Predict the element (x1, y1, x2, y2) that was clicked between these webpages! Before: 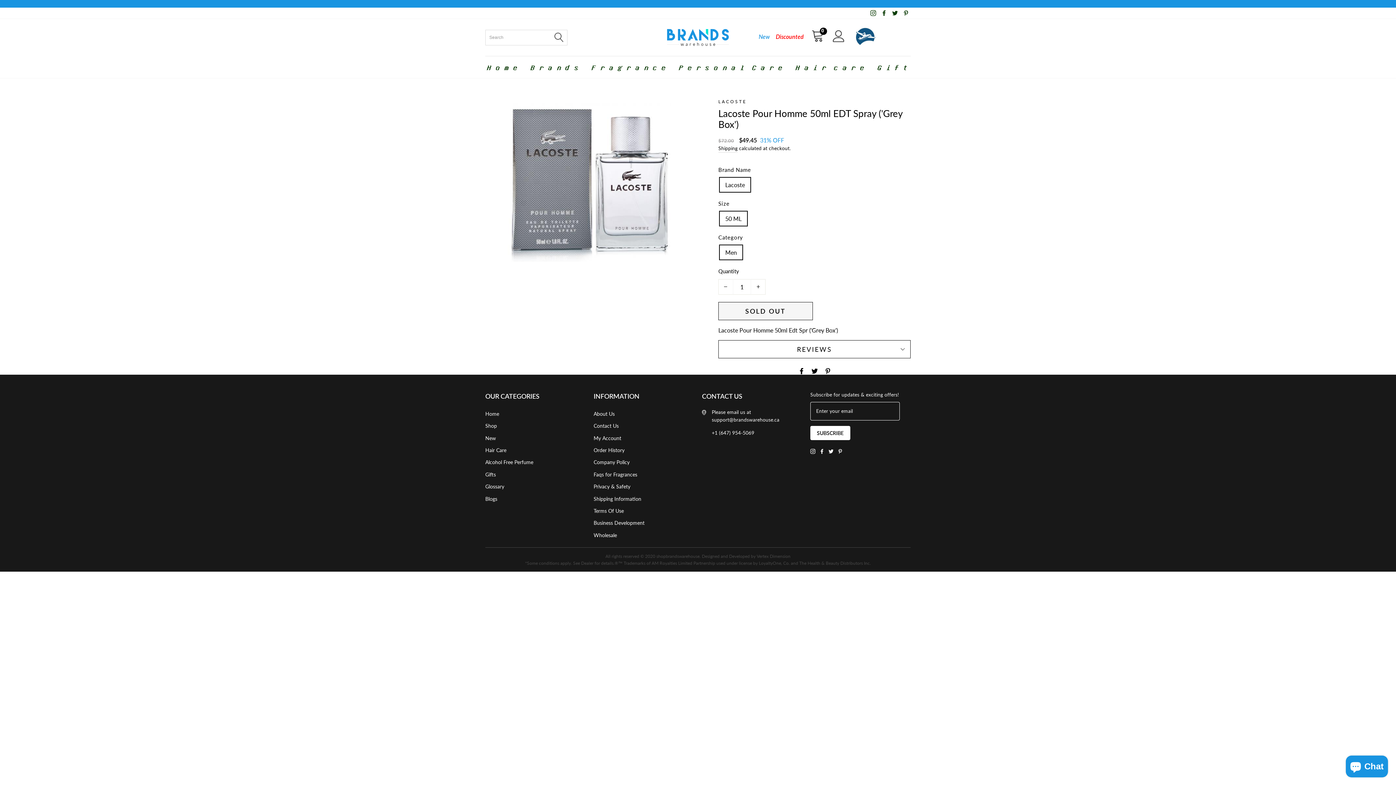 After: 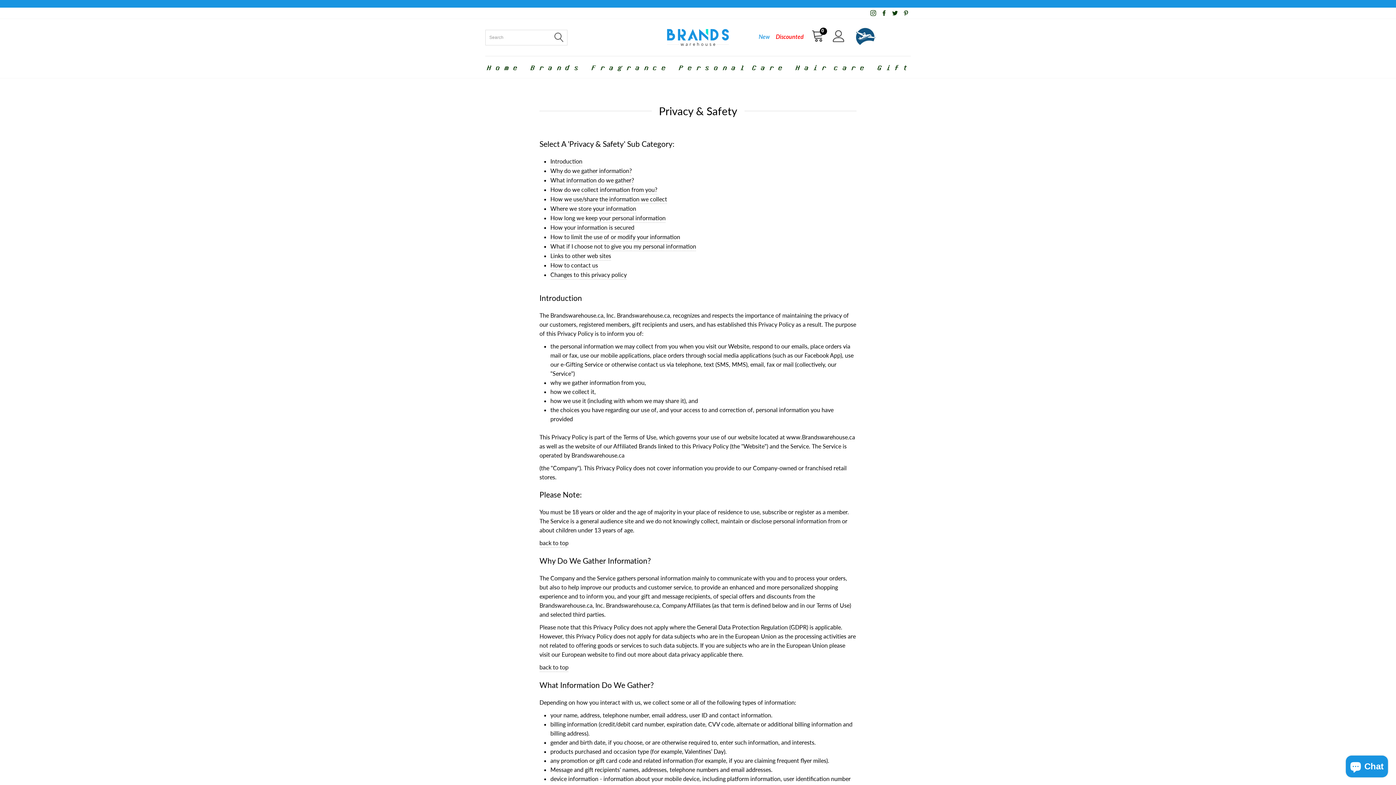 Action: bbox: (593, 481, 630, 492) label: Privacy & Safety